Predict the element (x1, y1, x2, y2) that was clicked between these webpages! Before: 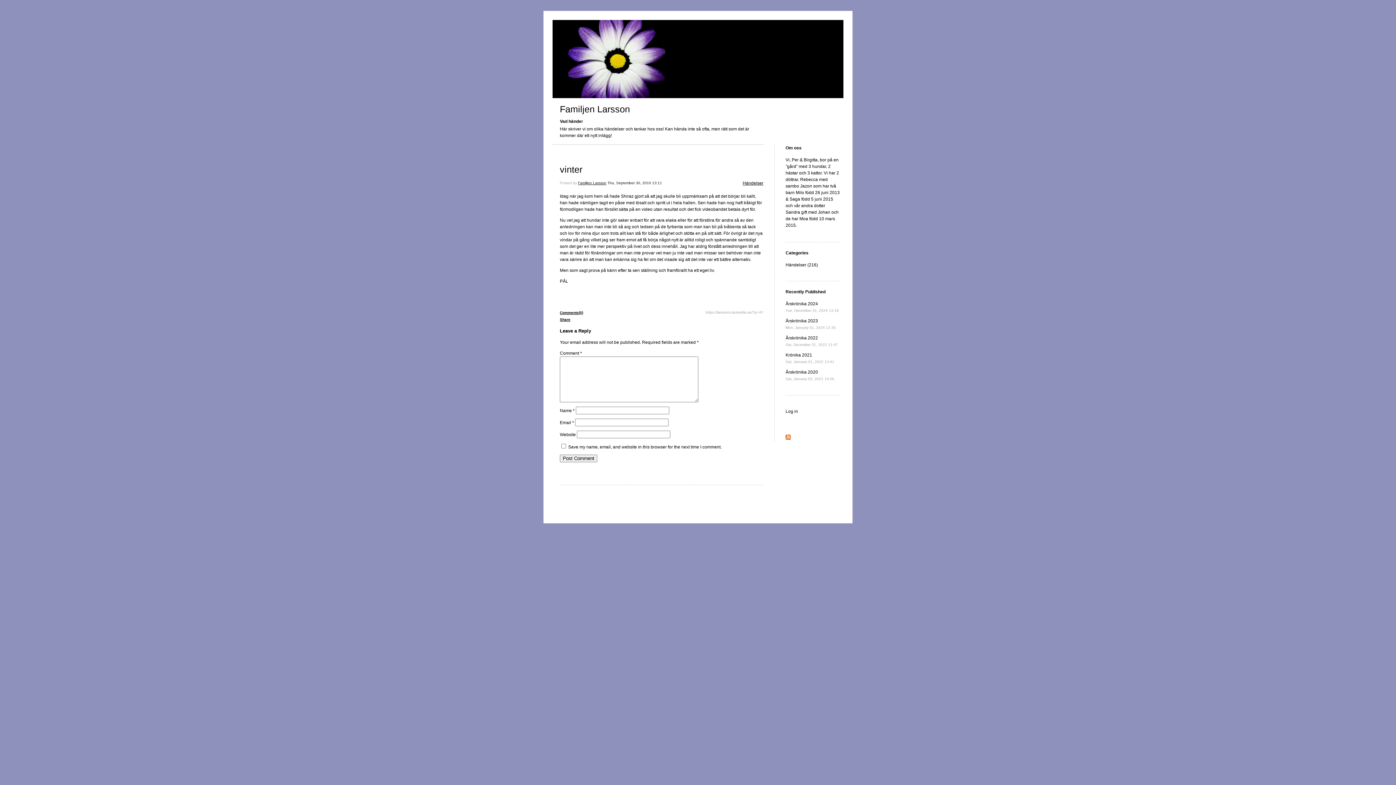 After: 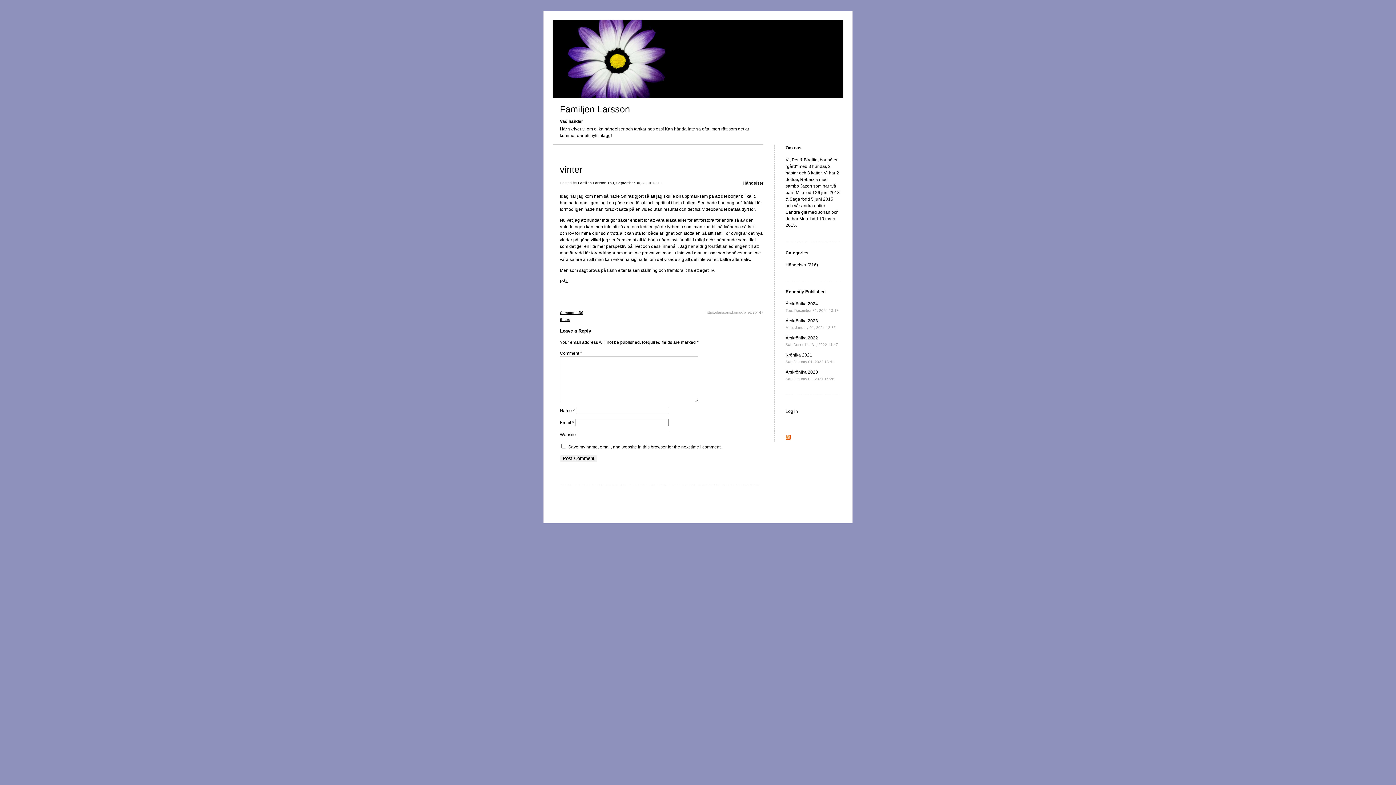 Action: label: vinter bbox: (560, 164, 582, 174)